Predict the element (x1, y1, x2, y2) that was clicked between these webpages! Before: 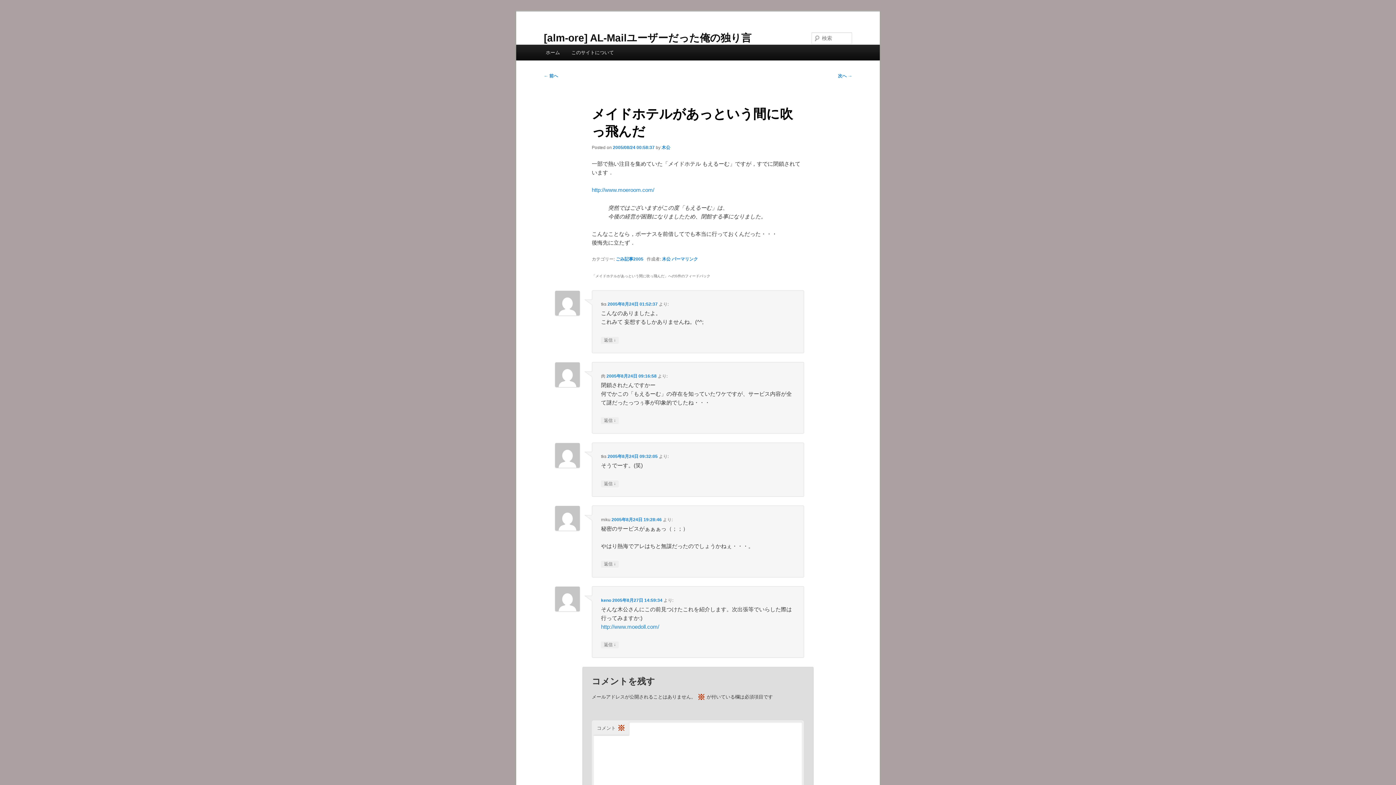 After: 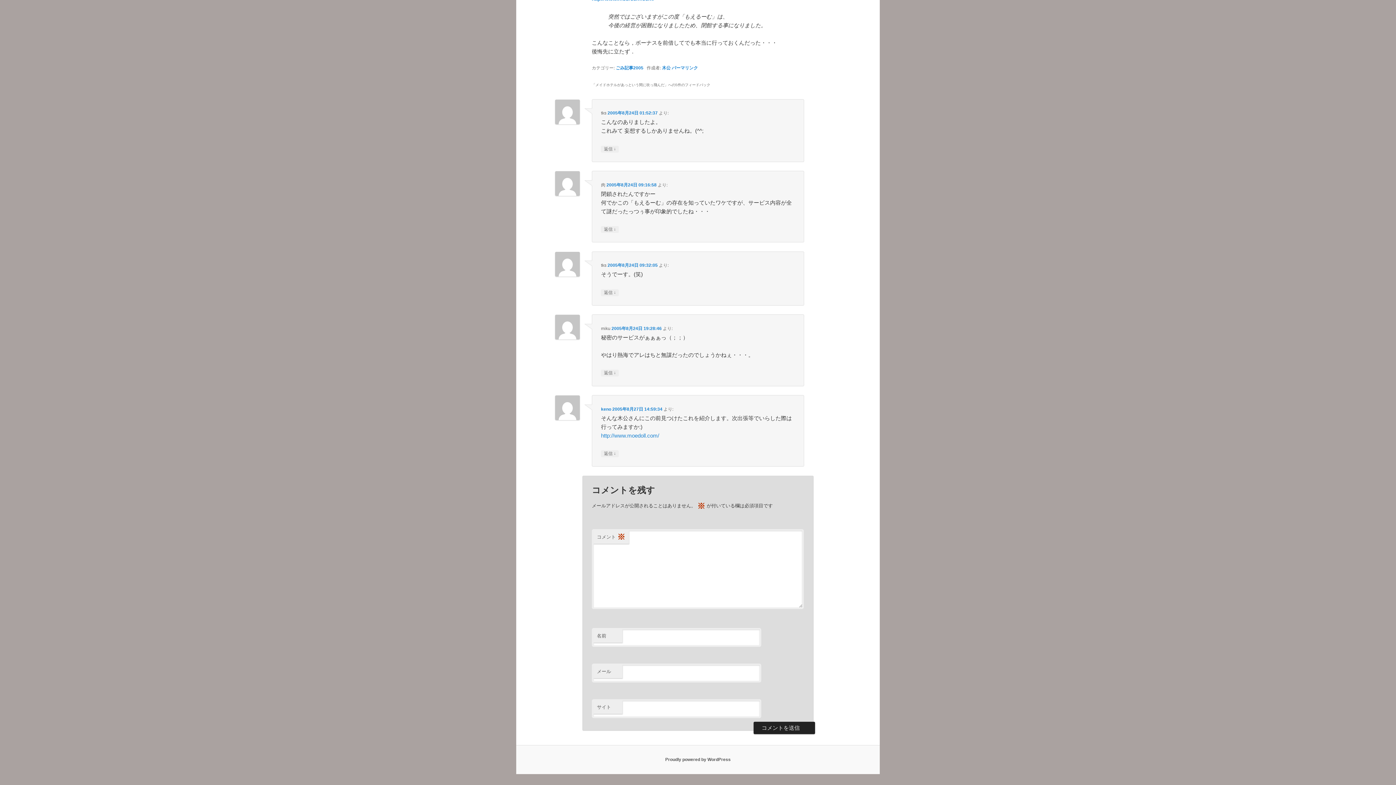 Action: bbox: (611, 517, 661, 522) label: 2005年8月24日 19:28:46